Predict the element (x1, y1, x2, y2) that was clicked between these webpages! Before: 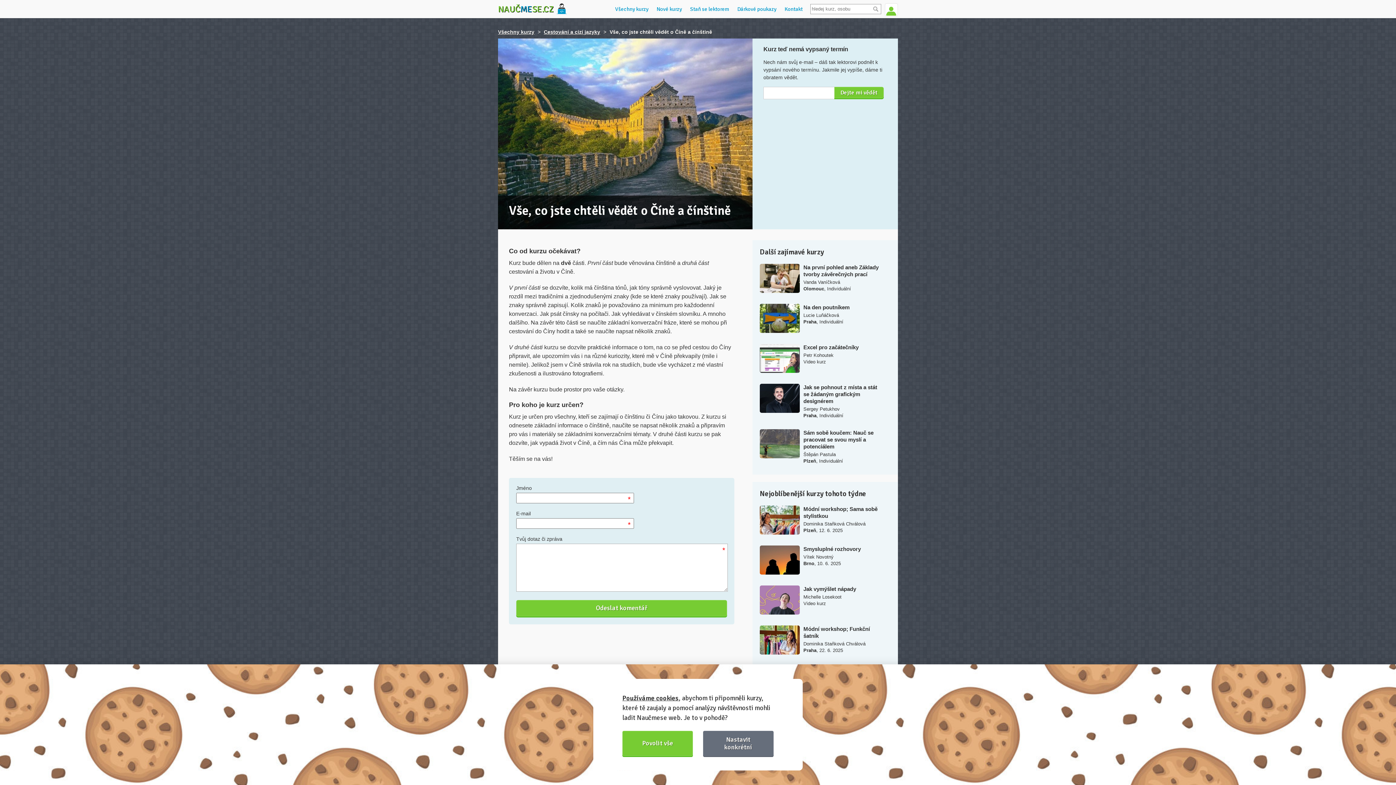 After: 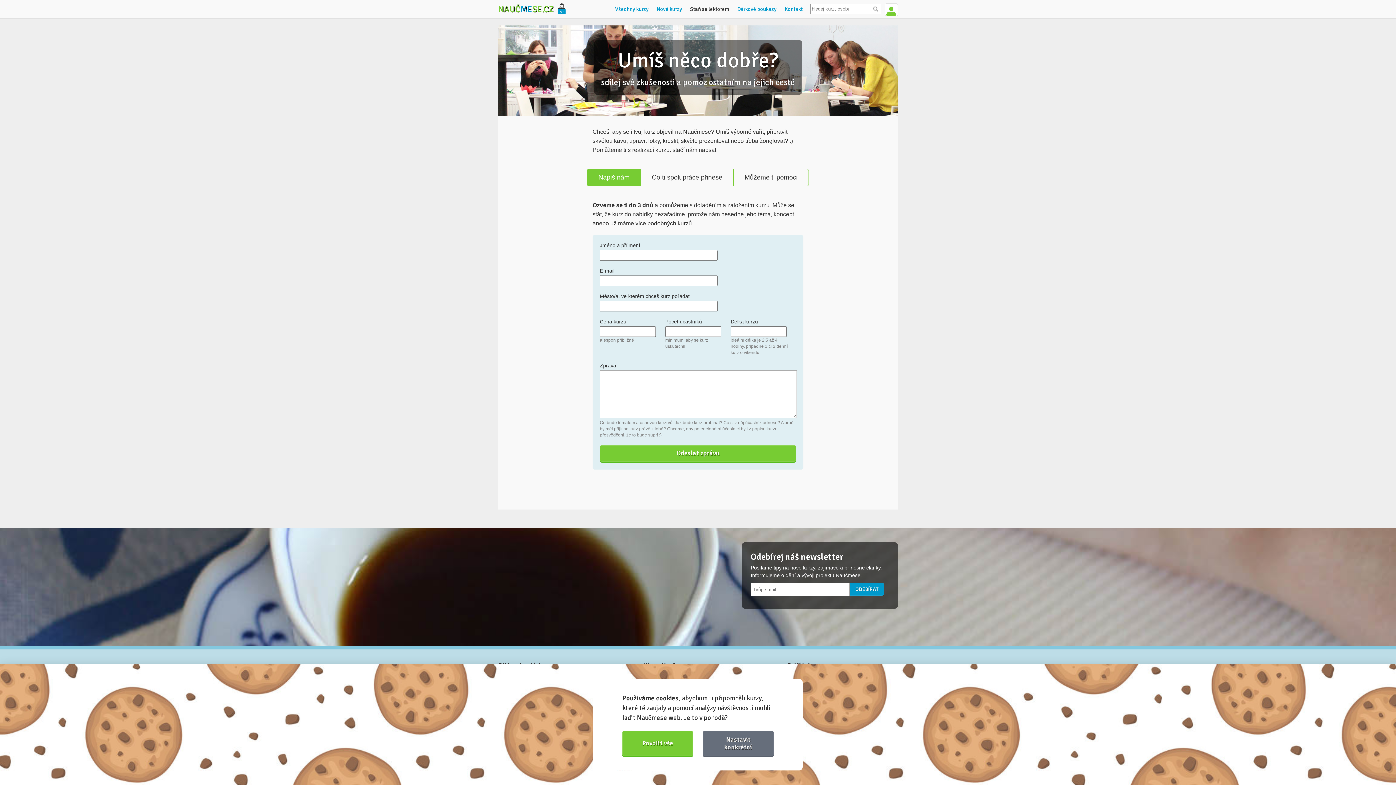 Action: label: Staň se lektorem bbox: (688, 4, 730, 14)